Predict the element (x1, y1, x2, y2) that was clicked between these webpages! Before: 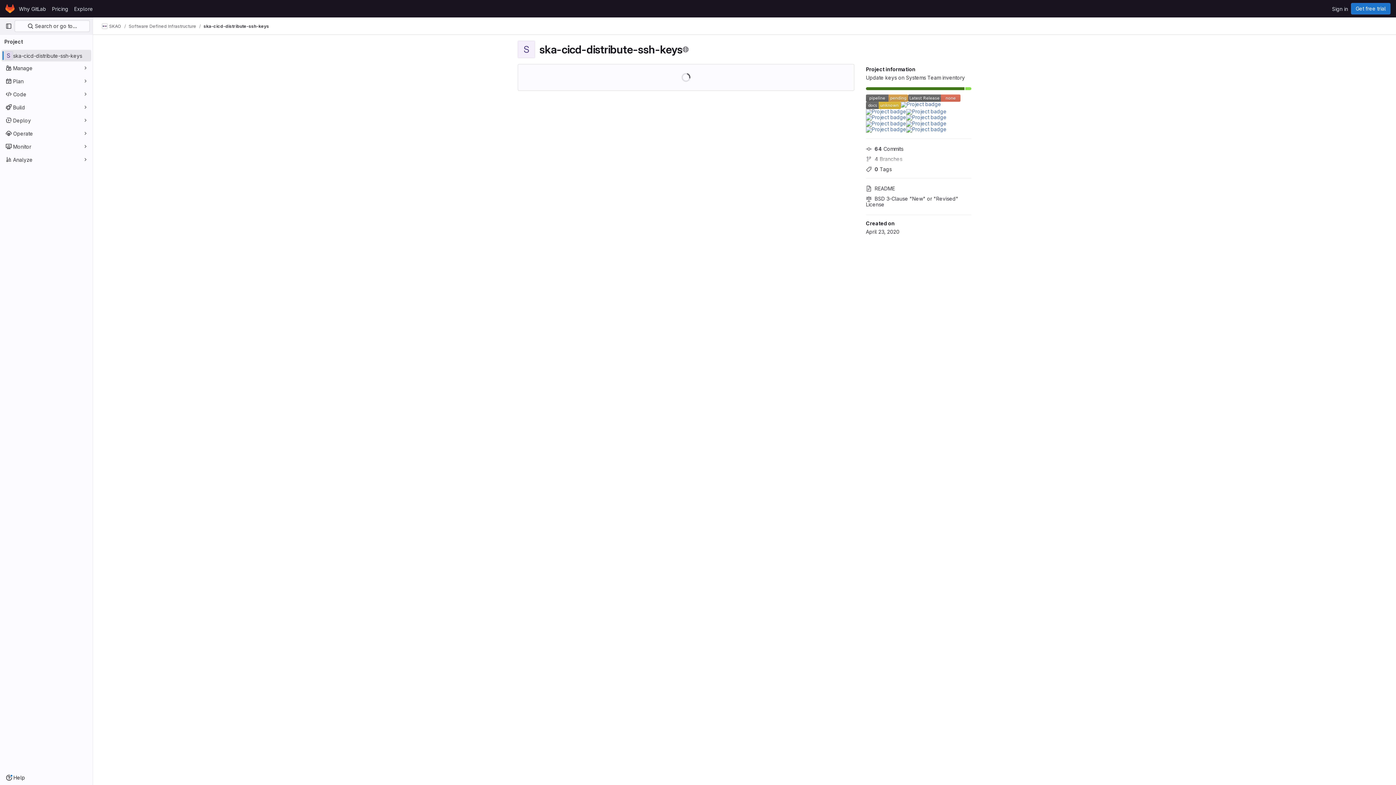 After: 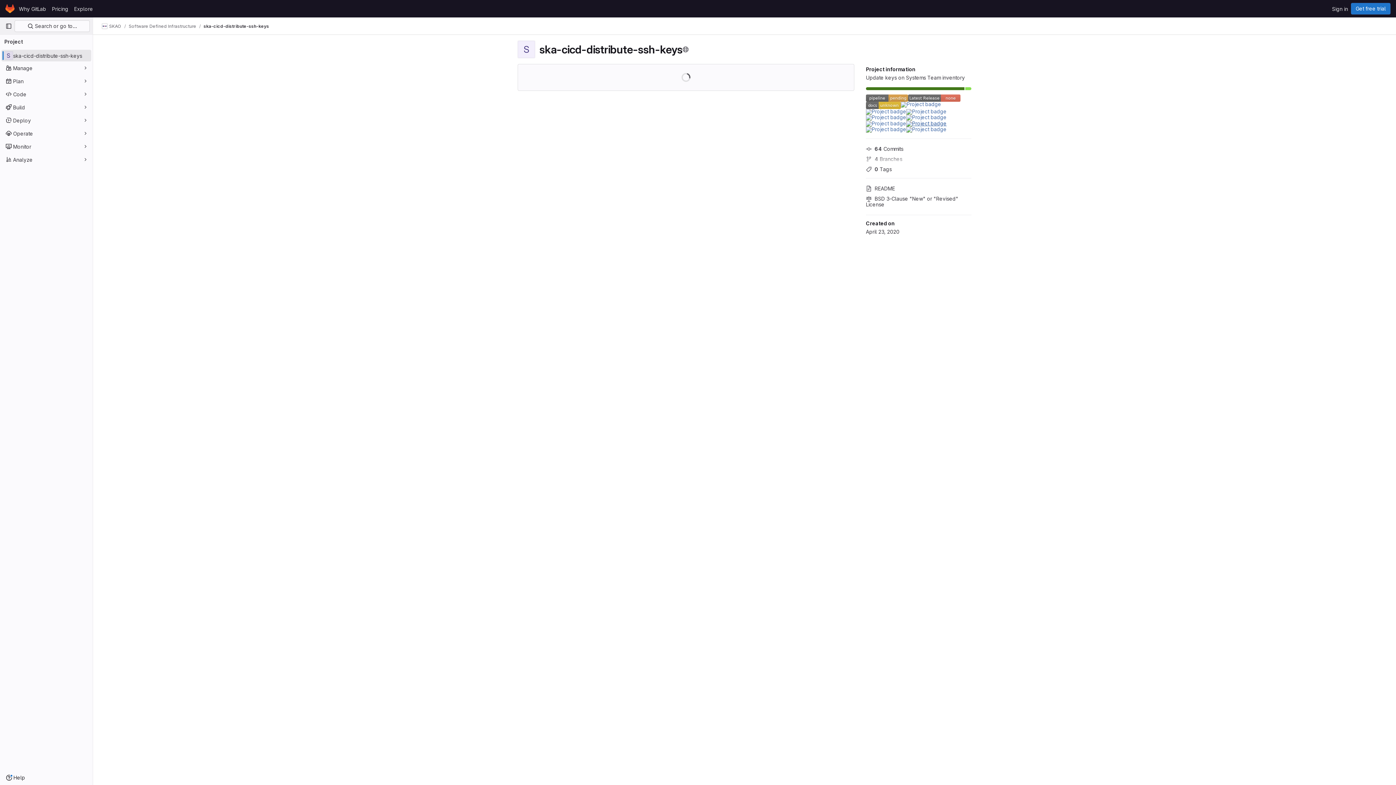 Action: bbox: (906, 120, 946, 126)